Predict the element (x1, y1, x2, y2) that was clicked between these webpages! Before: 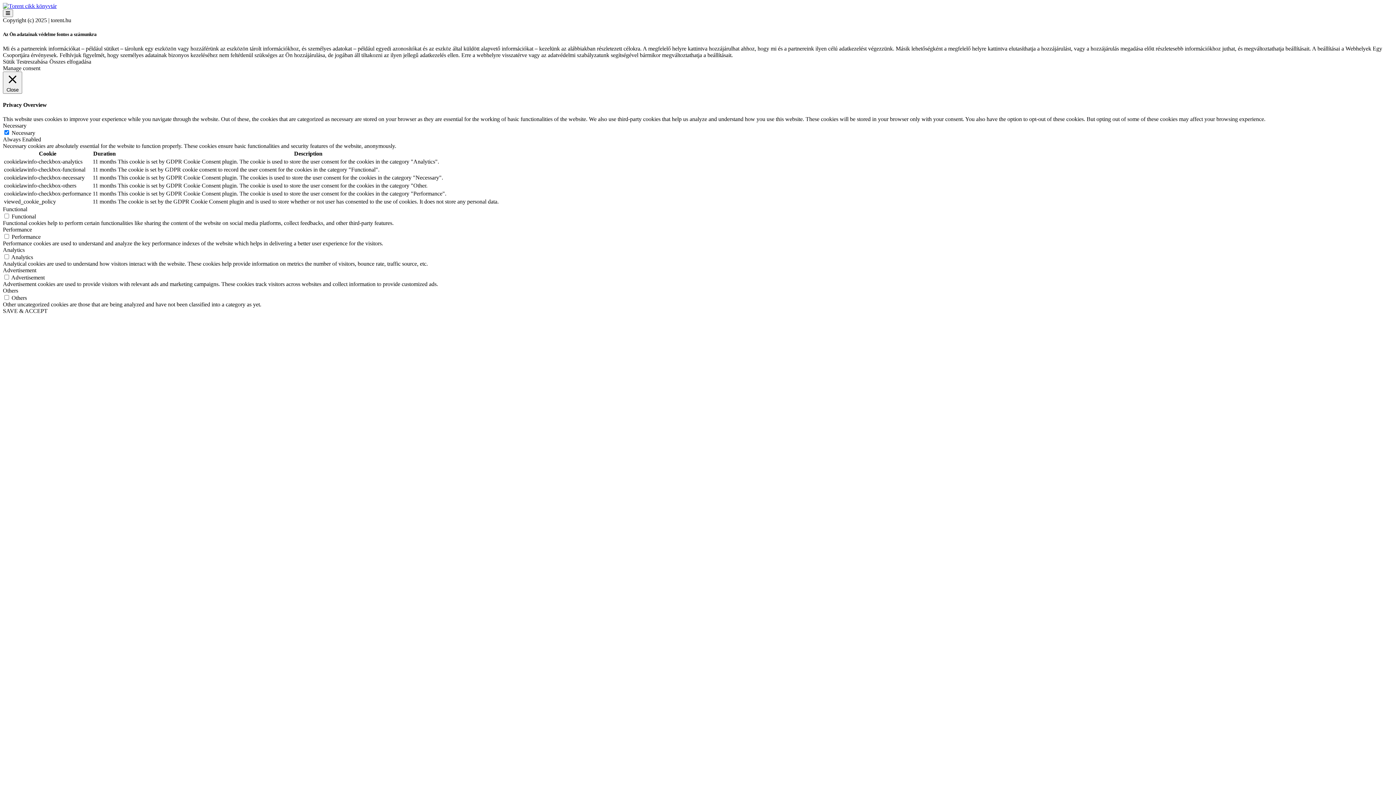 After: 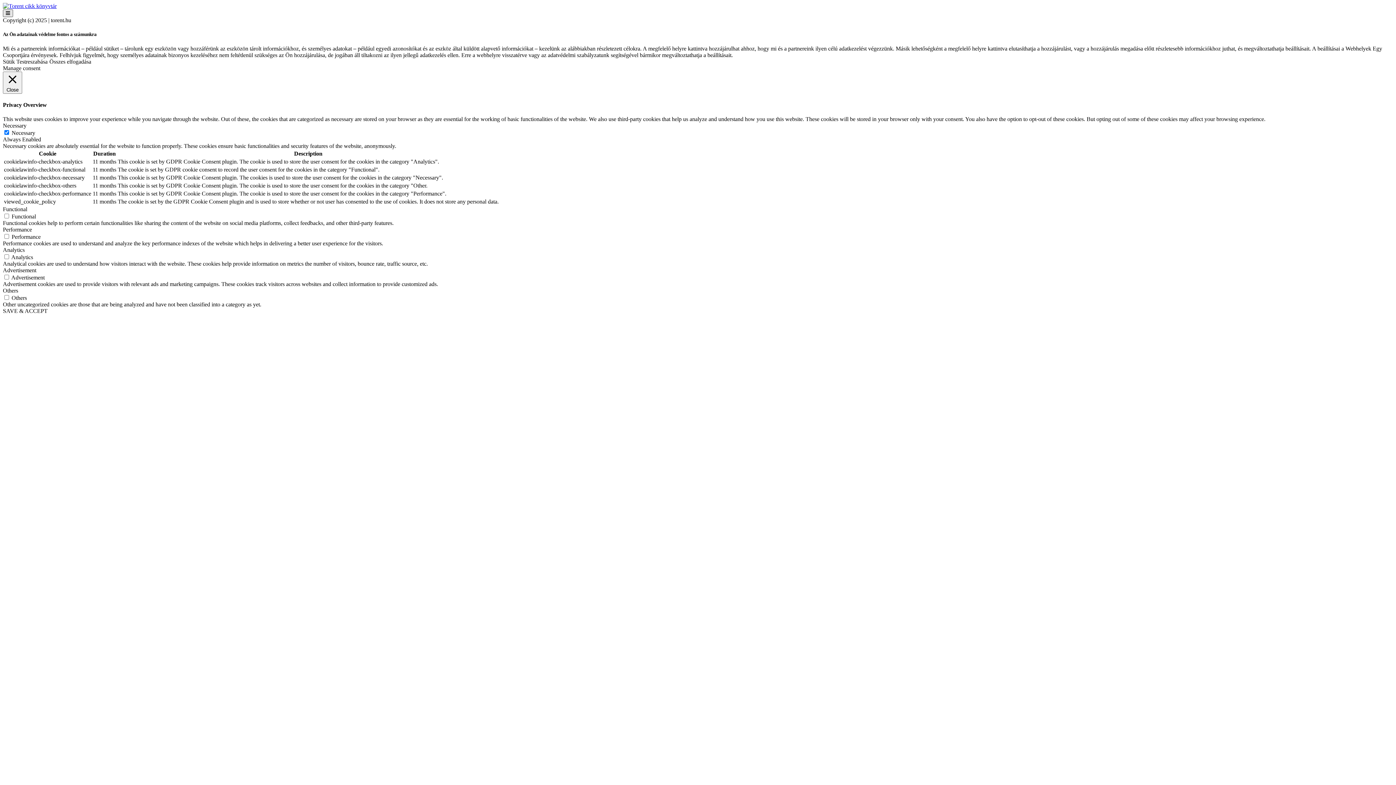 Action: label: Toggle navigation bbox: (2, 9, 13, 17)